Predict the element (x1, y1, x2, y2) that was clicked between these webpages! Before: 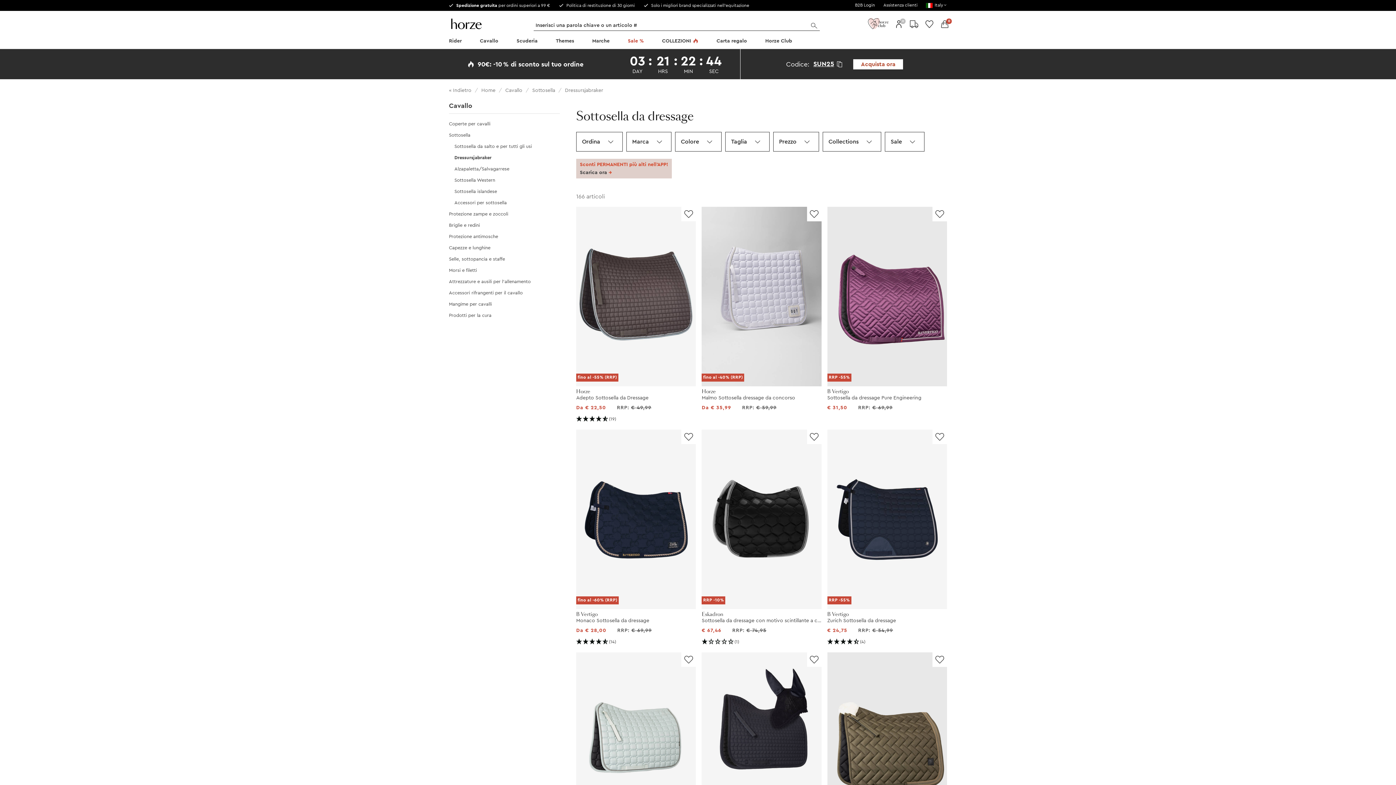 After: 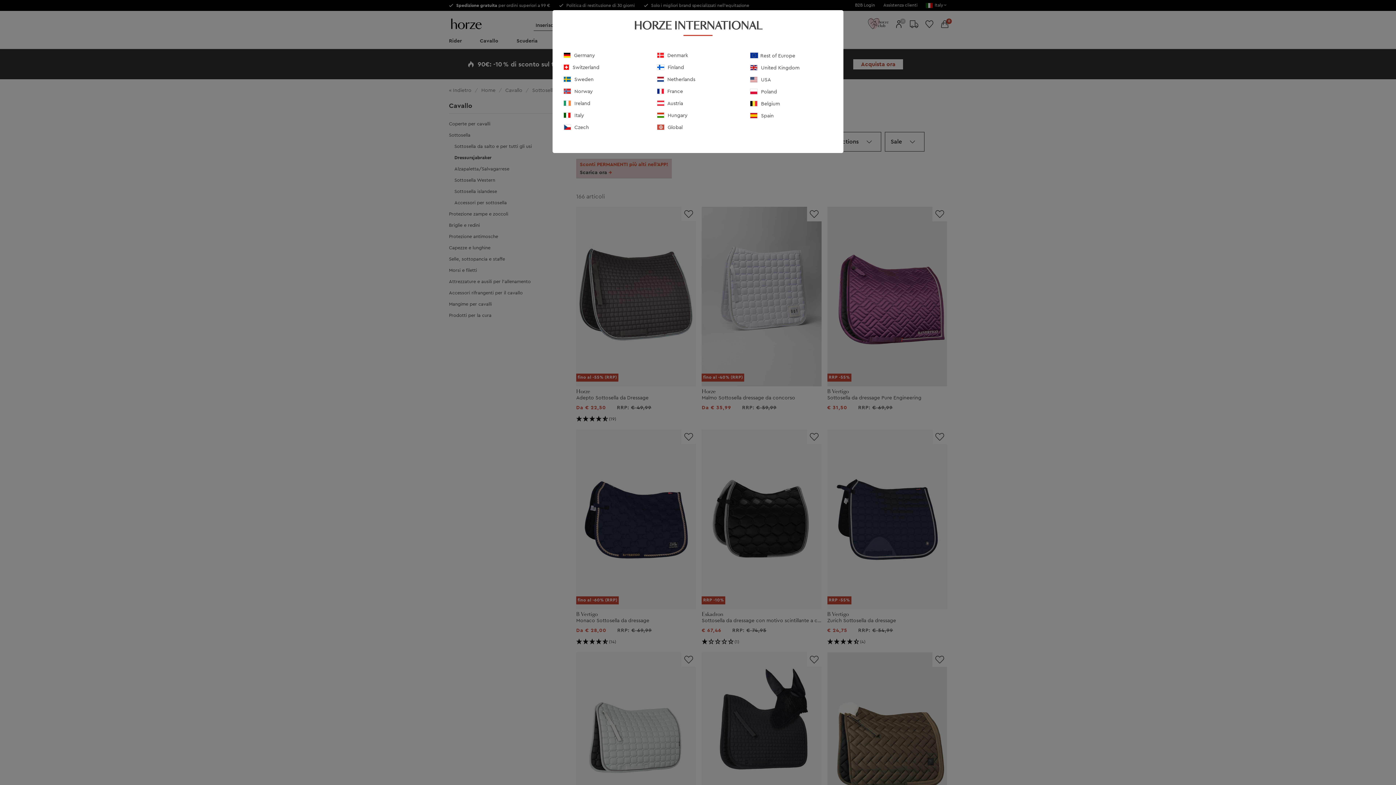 Action: bbox: (926, 2, 947, 7) label:  Italy 